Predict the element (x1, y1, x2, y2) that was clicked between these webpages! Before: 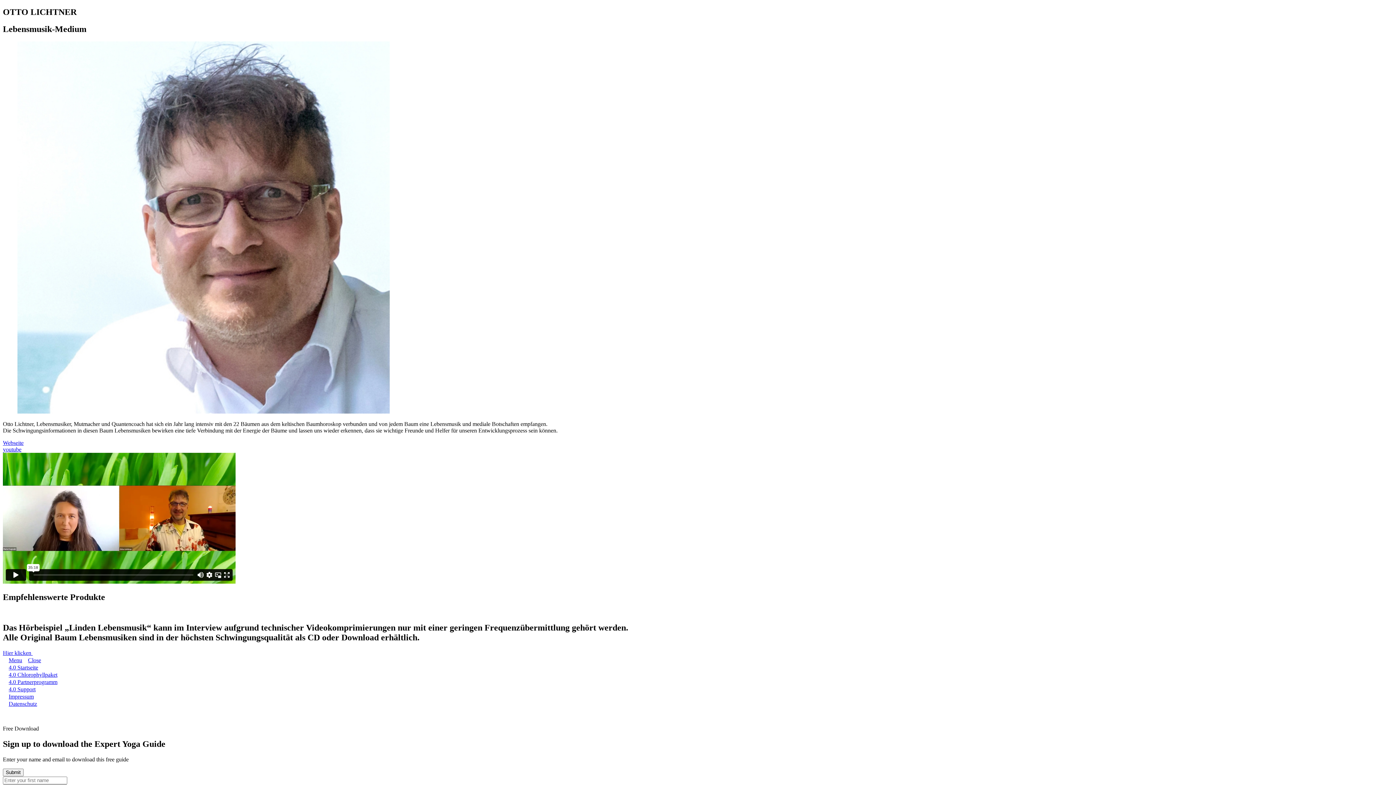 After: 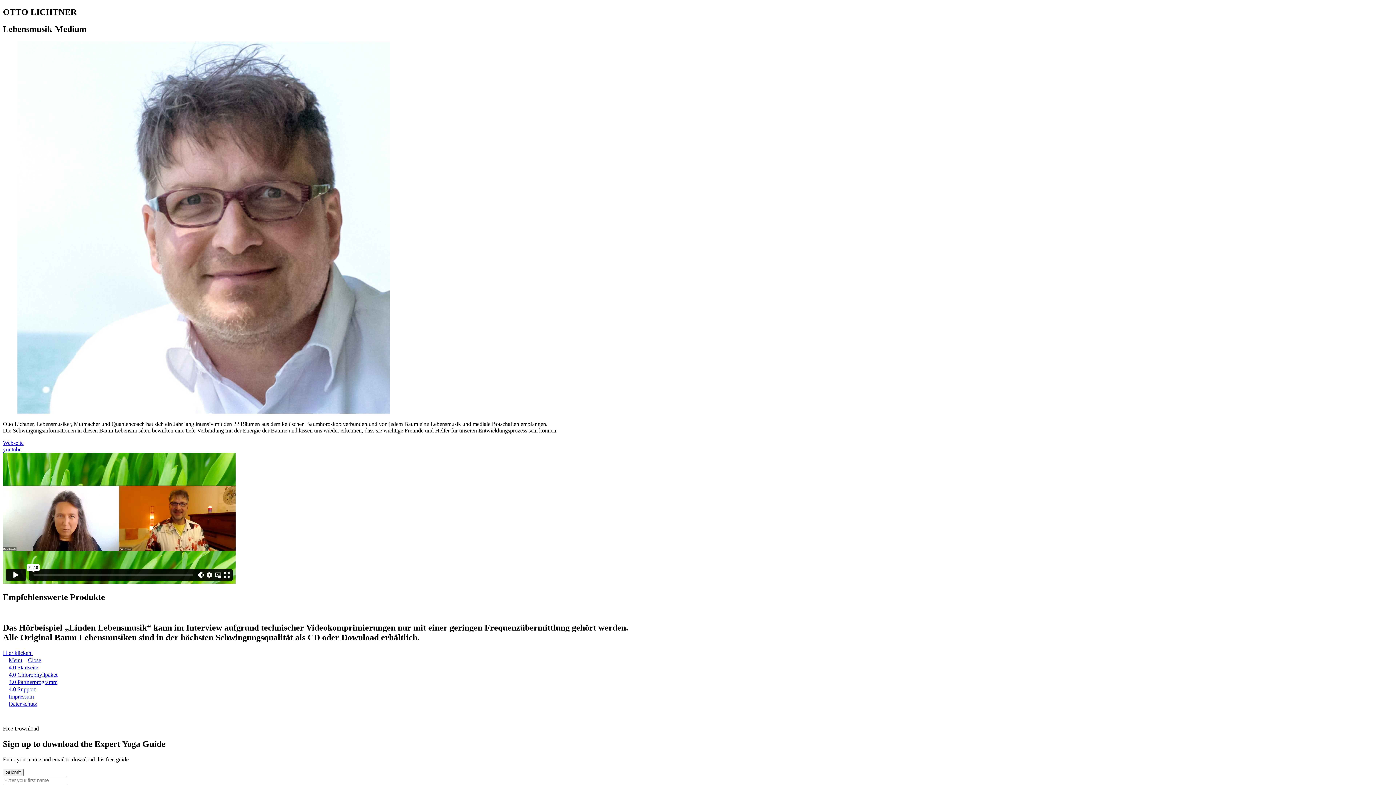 Action: label: Close bbox: (22, 657, 41, 663)